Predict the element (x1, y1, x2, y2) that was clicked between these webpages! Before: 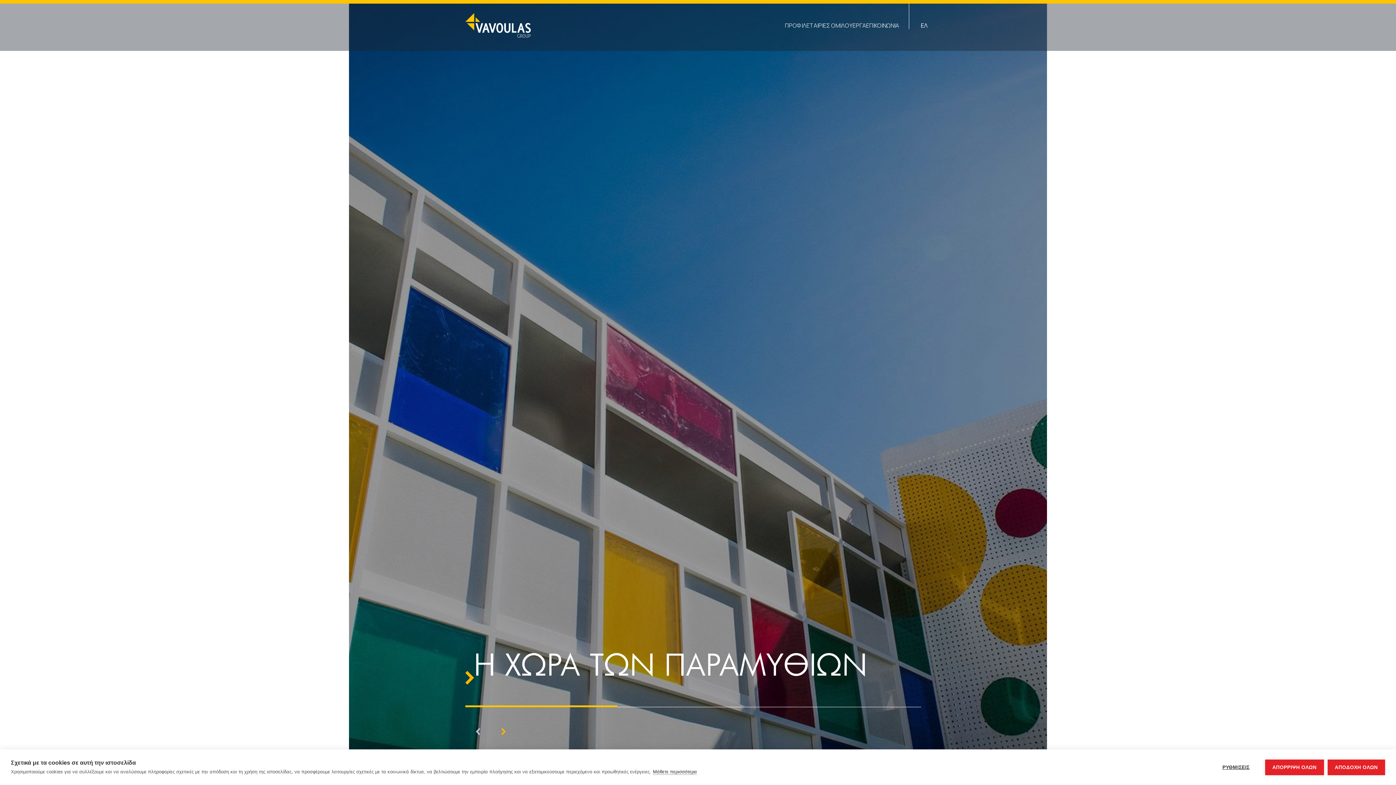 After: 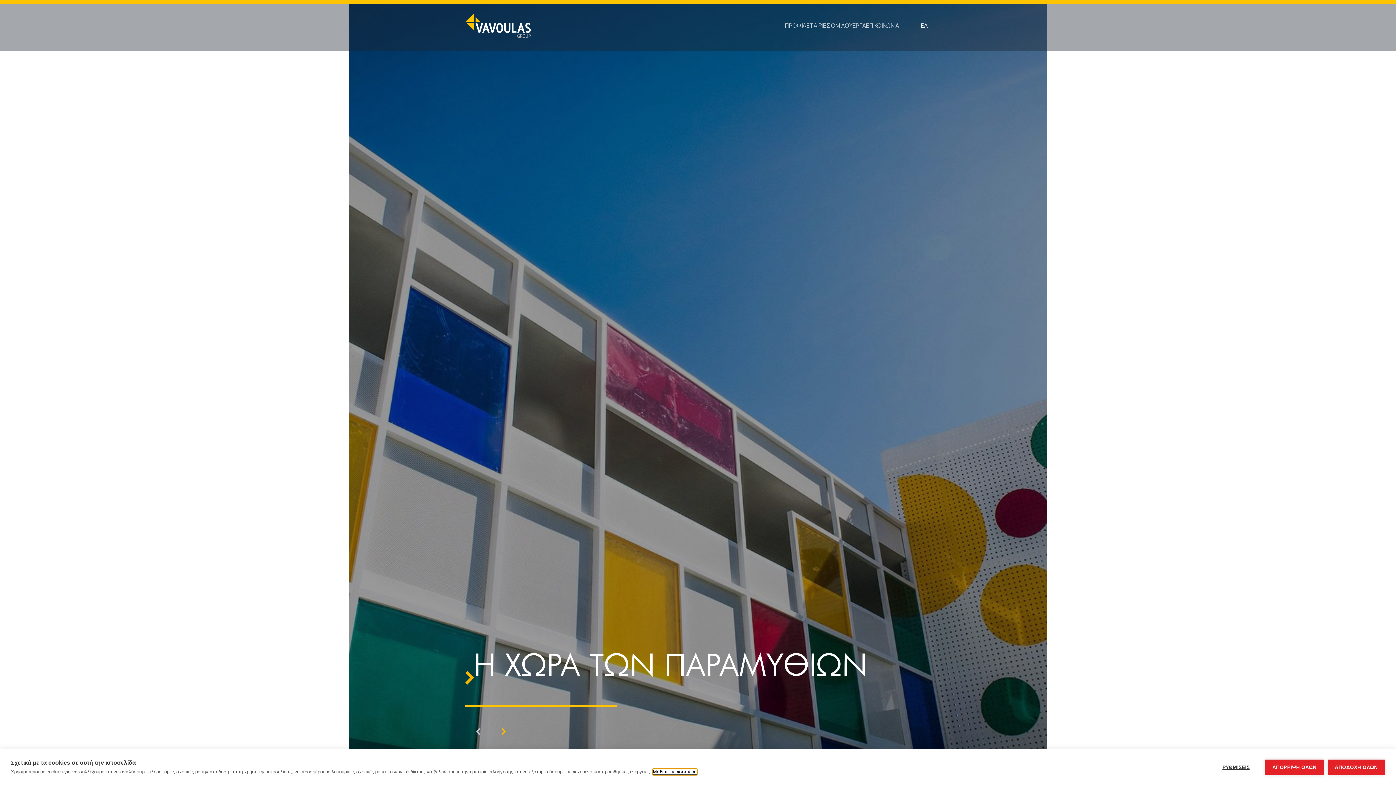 Action: bbox: (653, 769, 697, 775) label: Μάθετε περισσότερα